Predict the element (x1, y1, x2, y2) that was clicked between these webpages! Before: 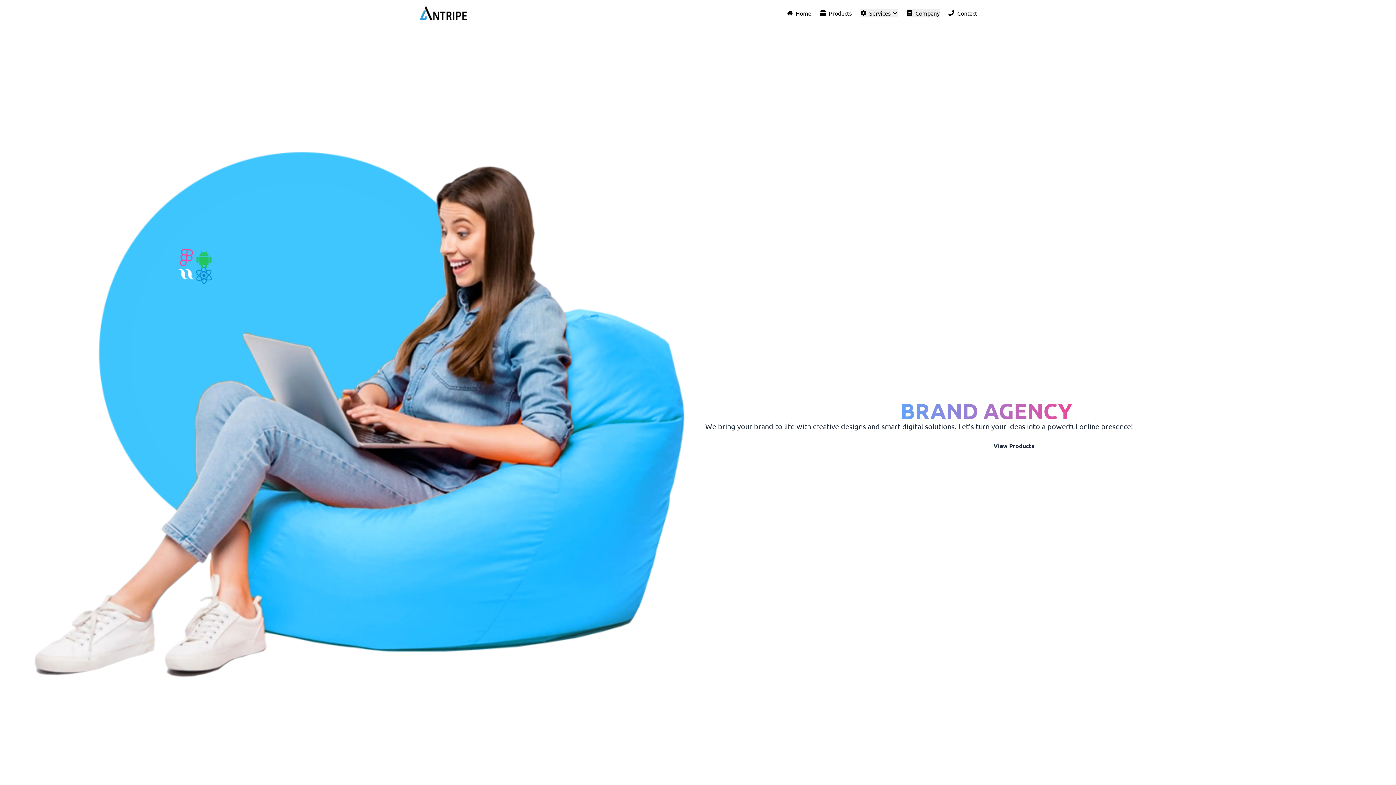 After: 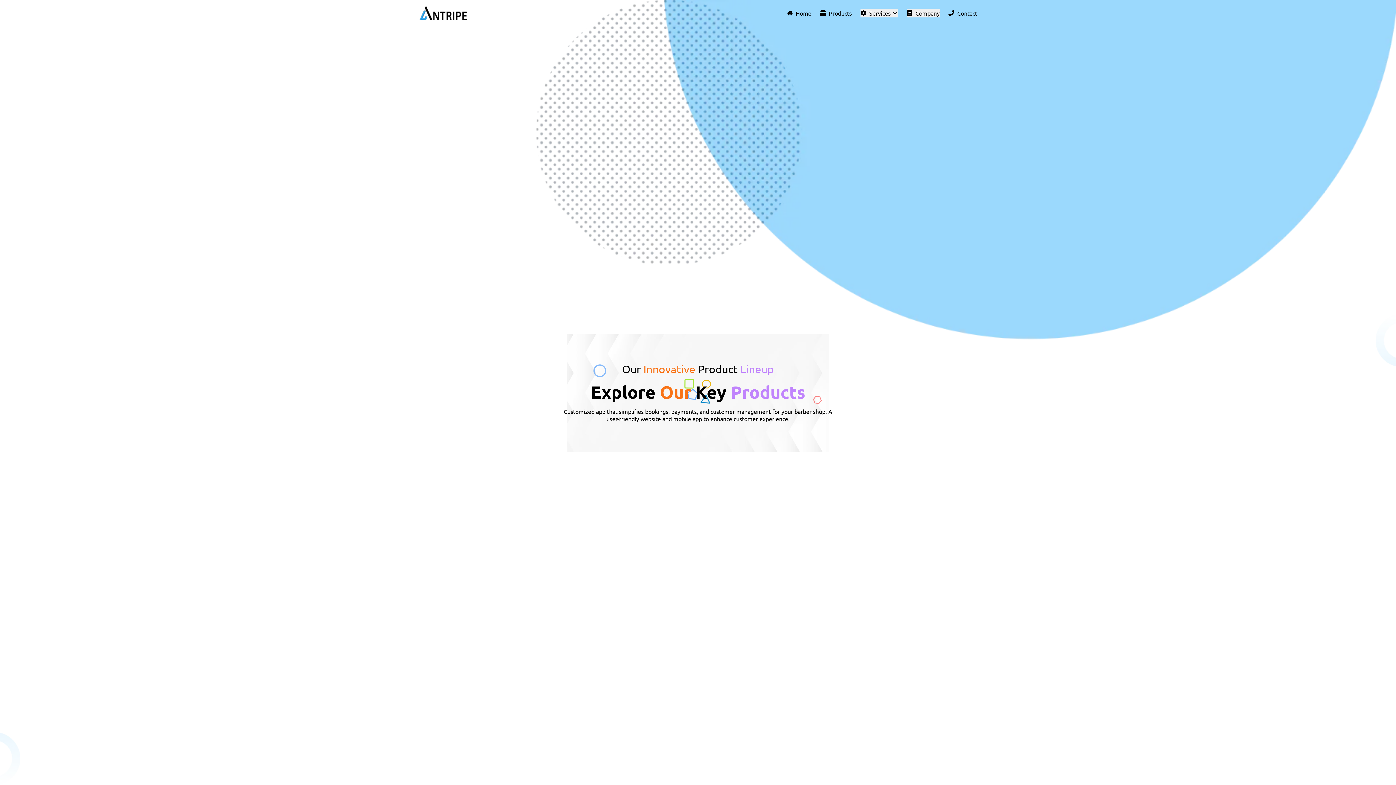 Action: bbox: (985, 437, 1043, 454) label: View Products